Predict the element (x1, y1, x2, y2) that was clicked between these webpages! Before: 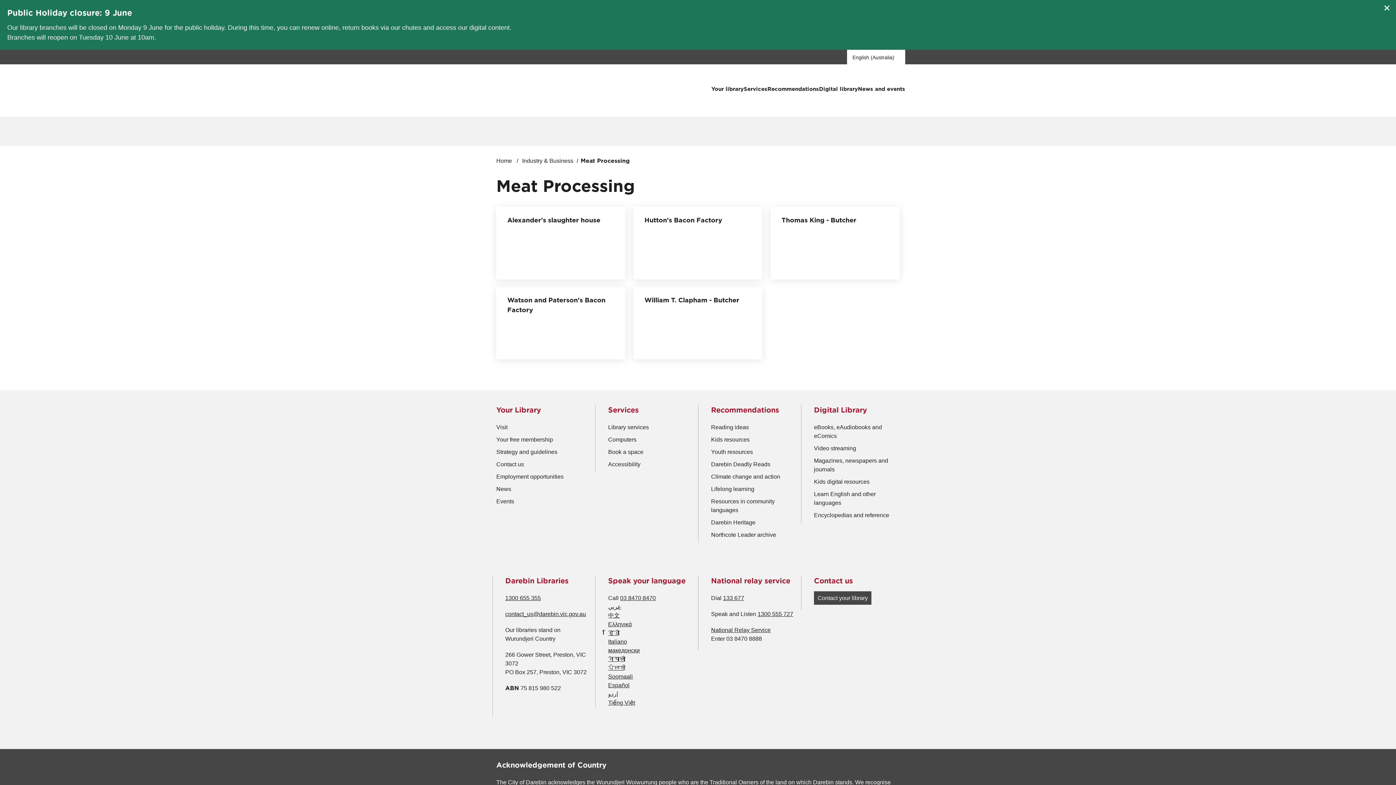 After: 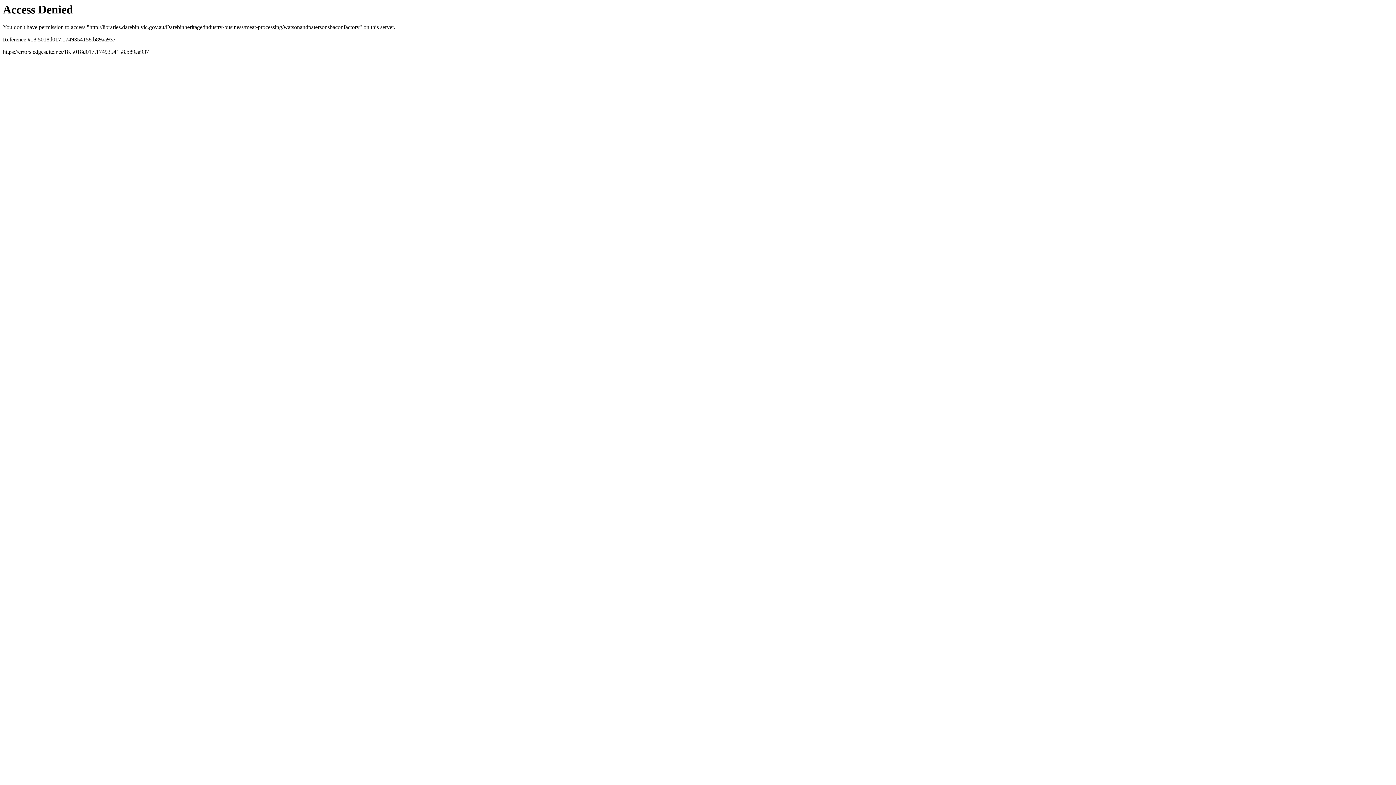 Action: label: Watson and Paterson's Bacon Factory bbox: (496, 286, 625, 359)